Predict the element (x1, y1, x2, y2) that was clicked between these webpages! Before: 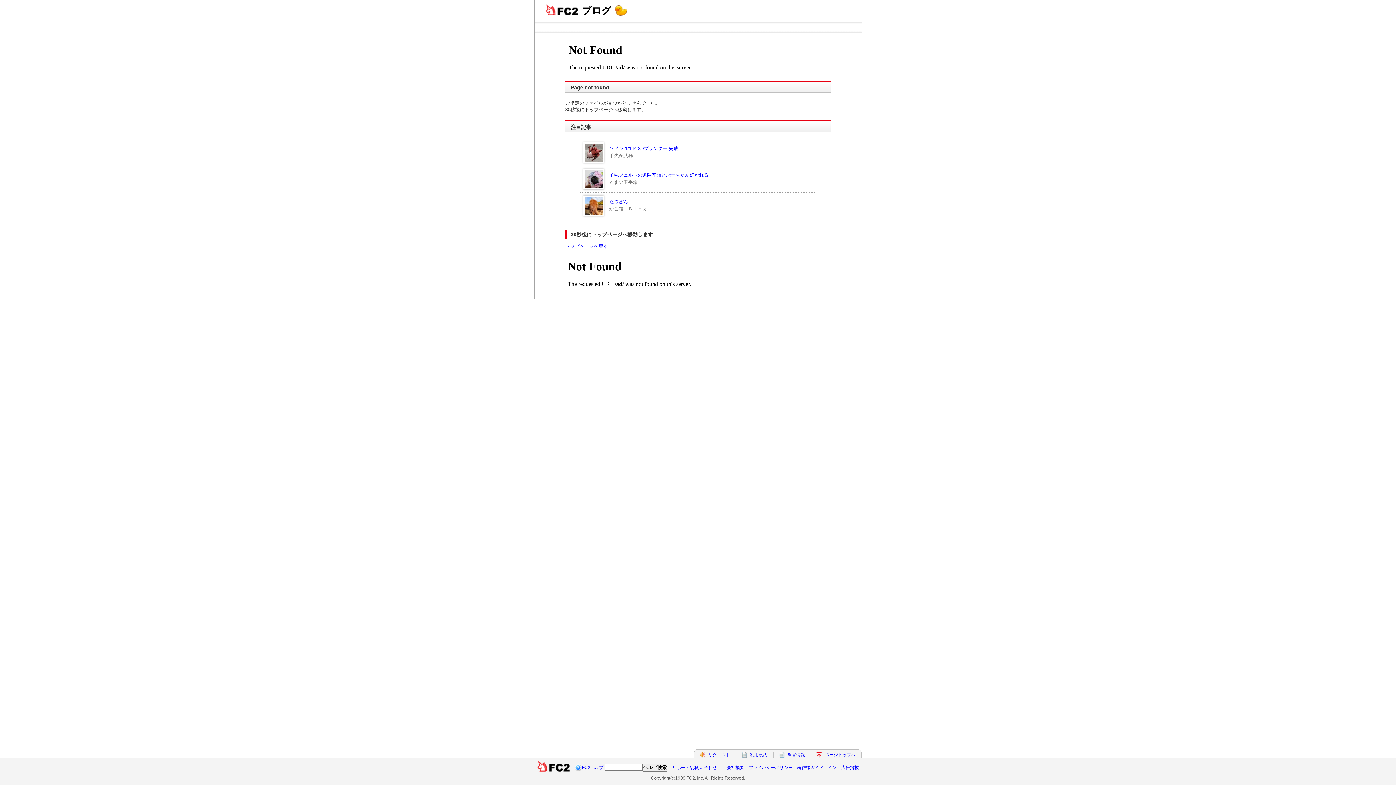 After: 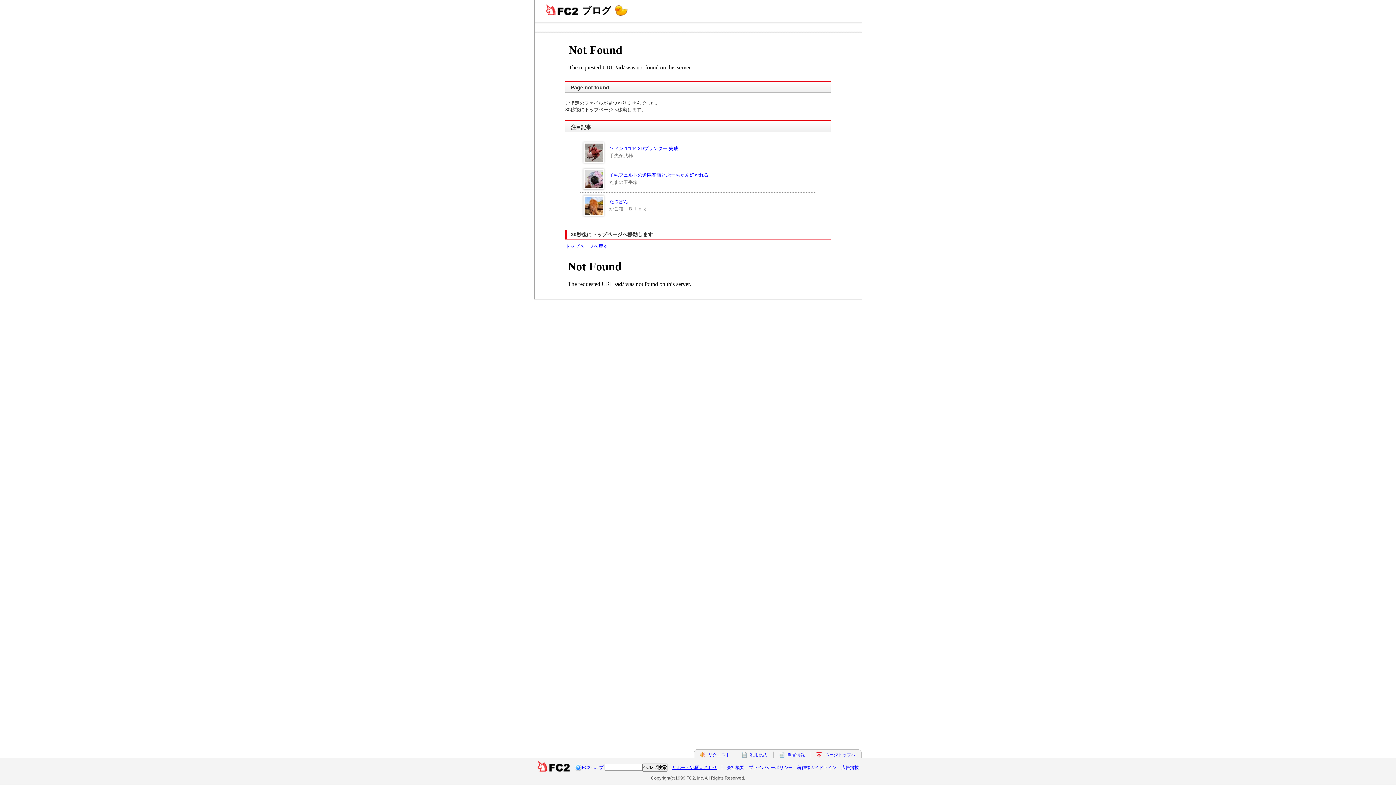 Action: bbox: (672, 765, 717, 770) label: サポート/お問い合わせ